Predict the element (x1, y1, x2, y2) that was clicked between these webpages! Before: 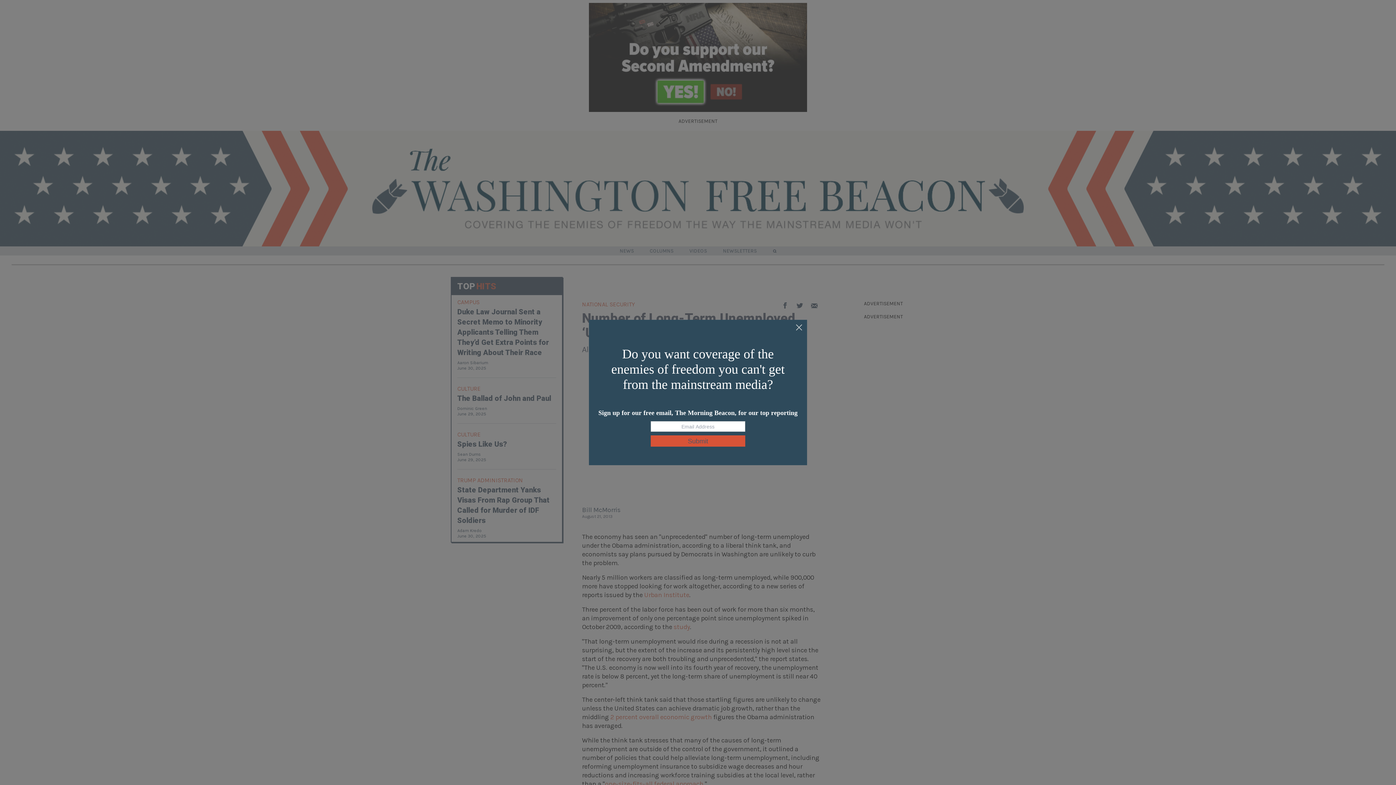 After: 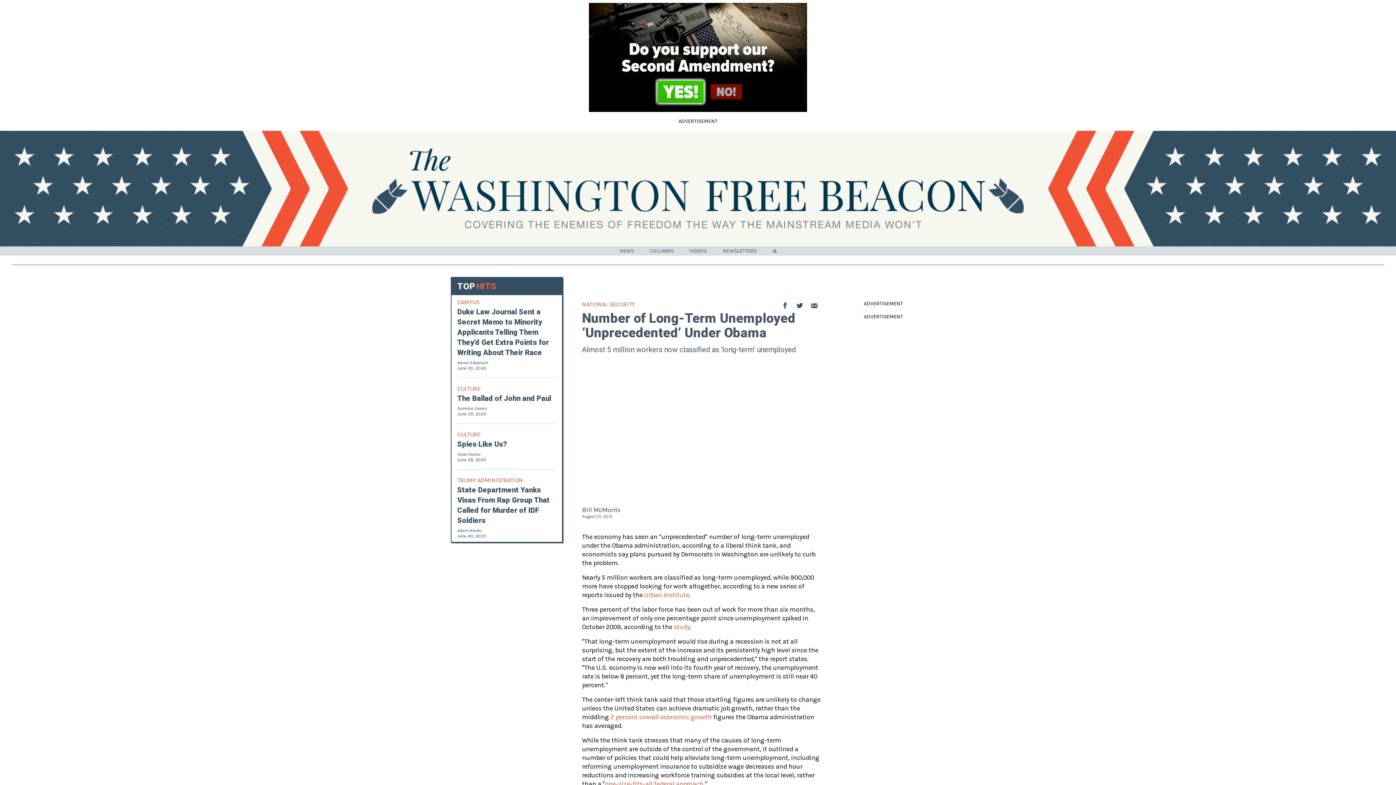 Action: bbox: (795, 324, 803, 332)